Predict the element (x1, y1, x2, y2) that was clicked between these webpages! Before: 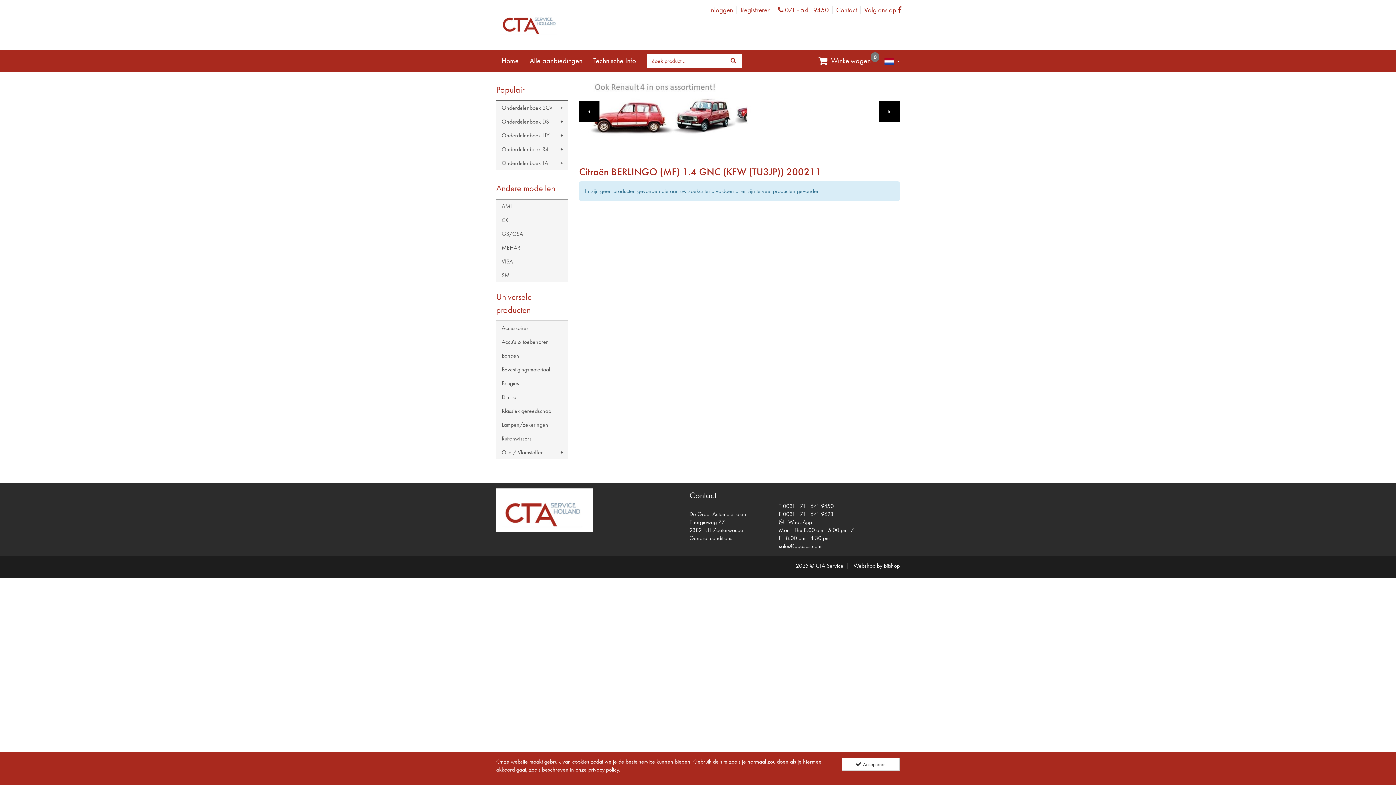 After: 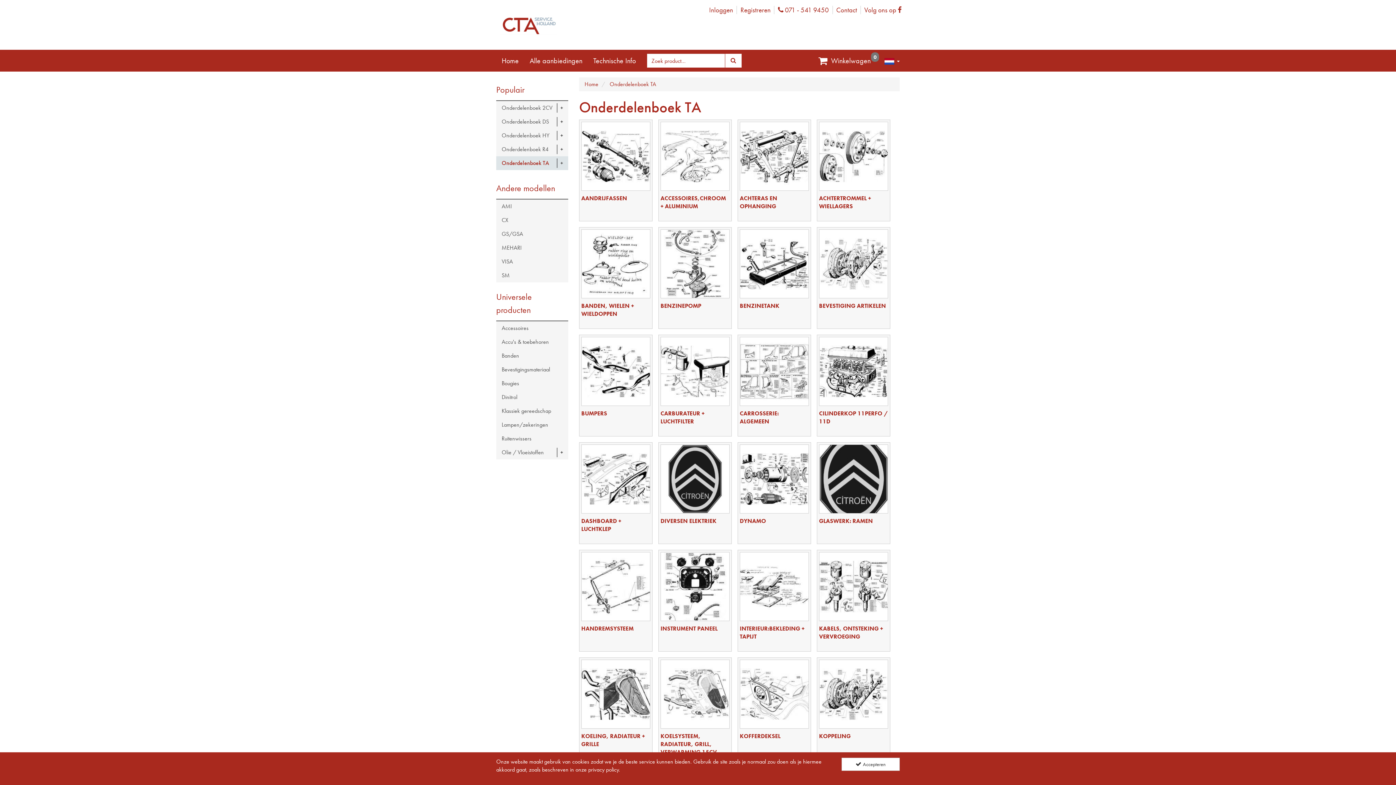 Action: label: Onderdelenboek TA bbox: (496, 156, 568, 170)